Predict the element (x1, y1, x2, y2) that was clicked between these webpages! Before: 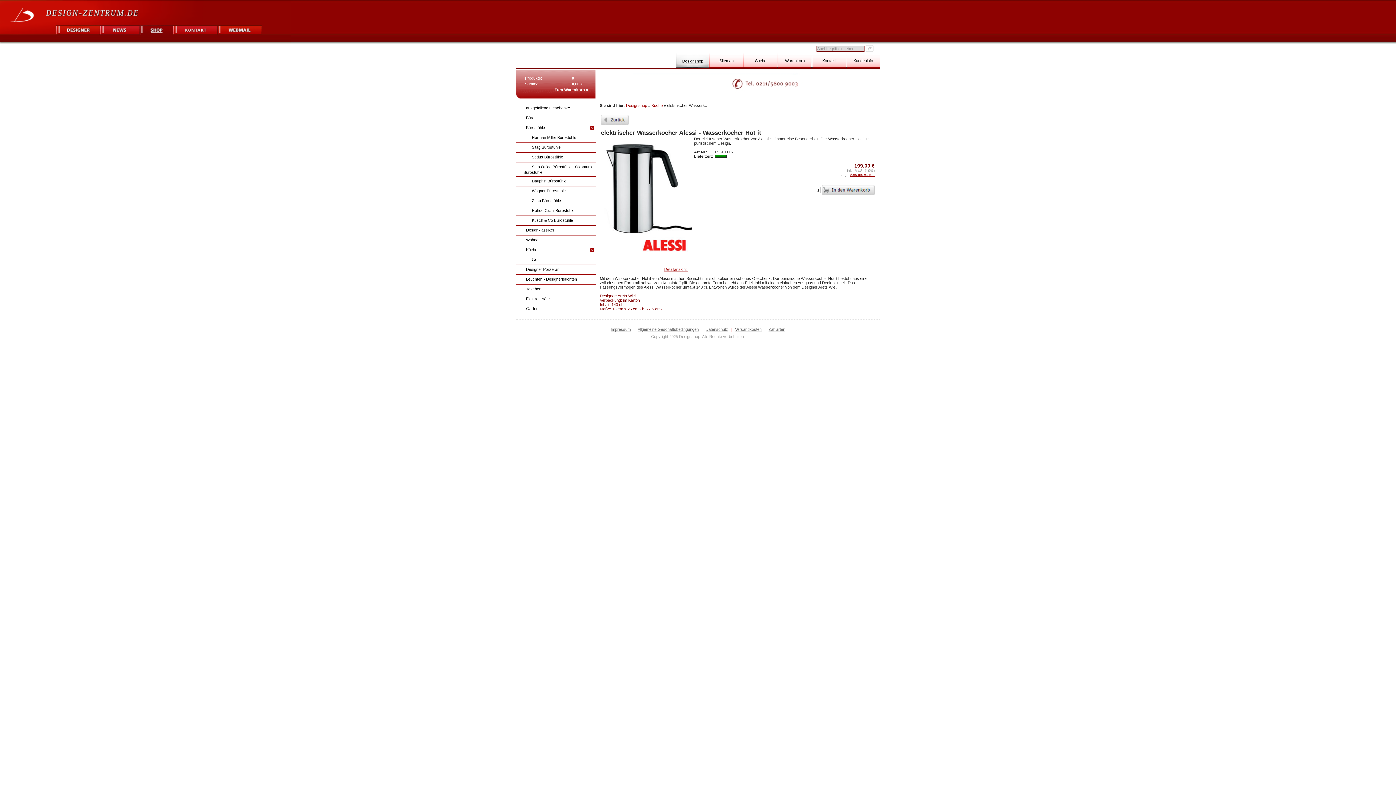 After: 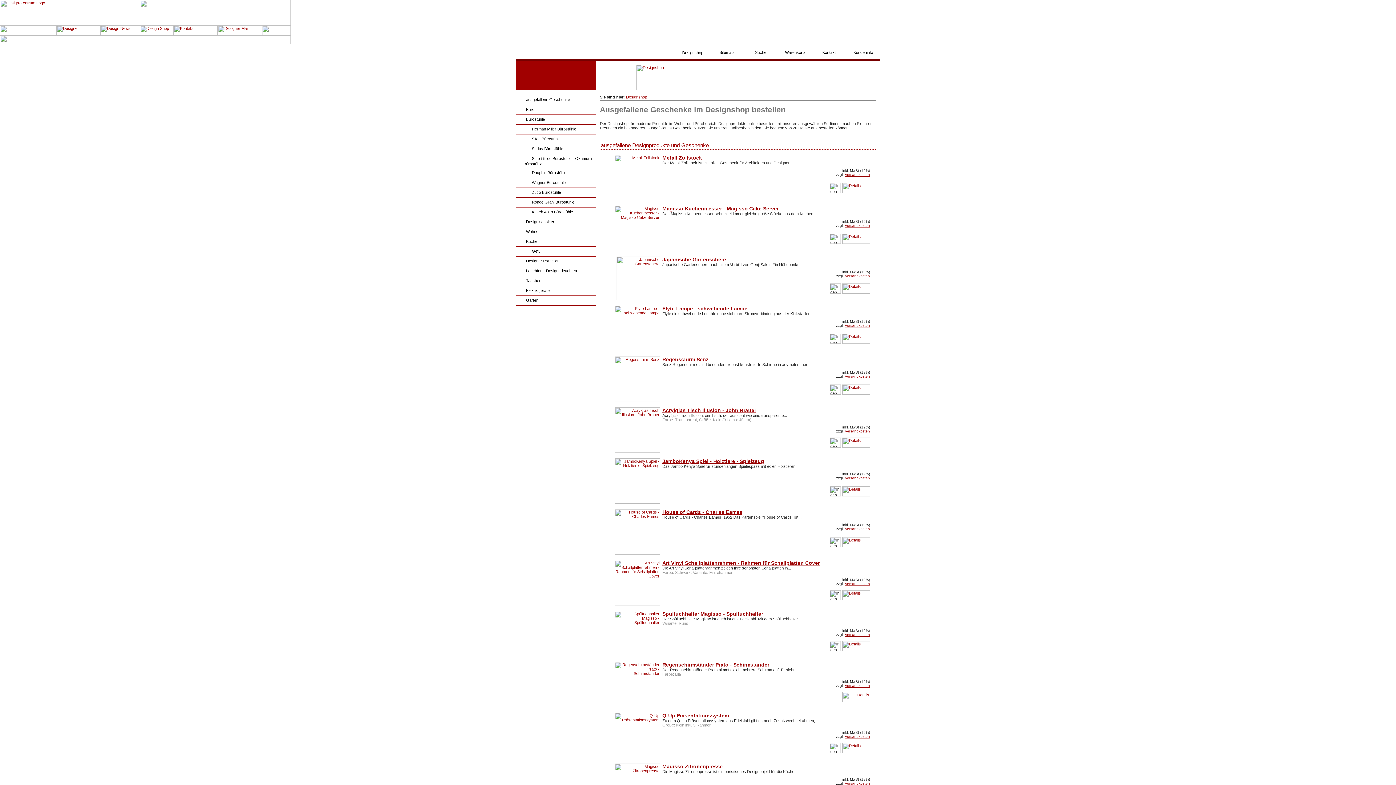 Action: bbox: (632, 94, 960, 98)